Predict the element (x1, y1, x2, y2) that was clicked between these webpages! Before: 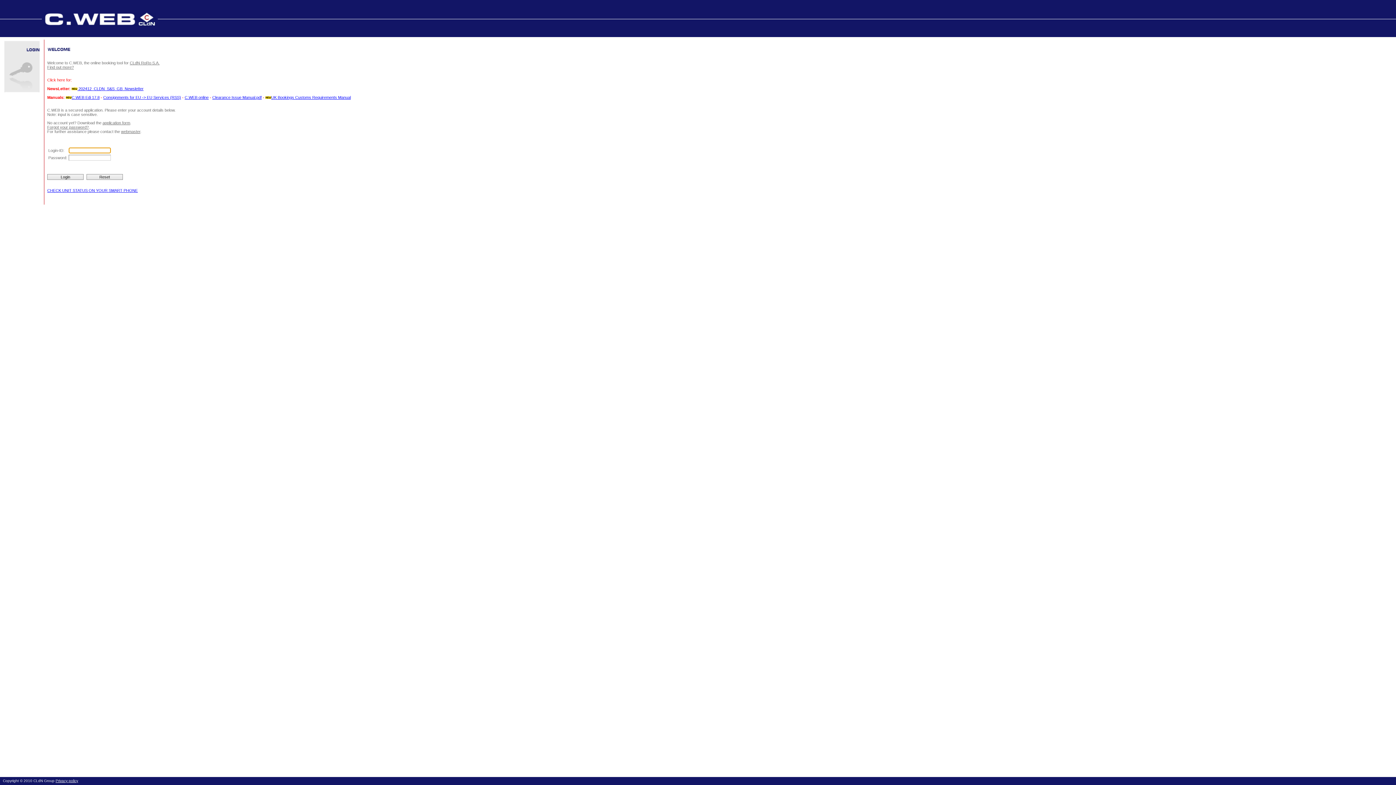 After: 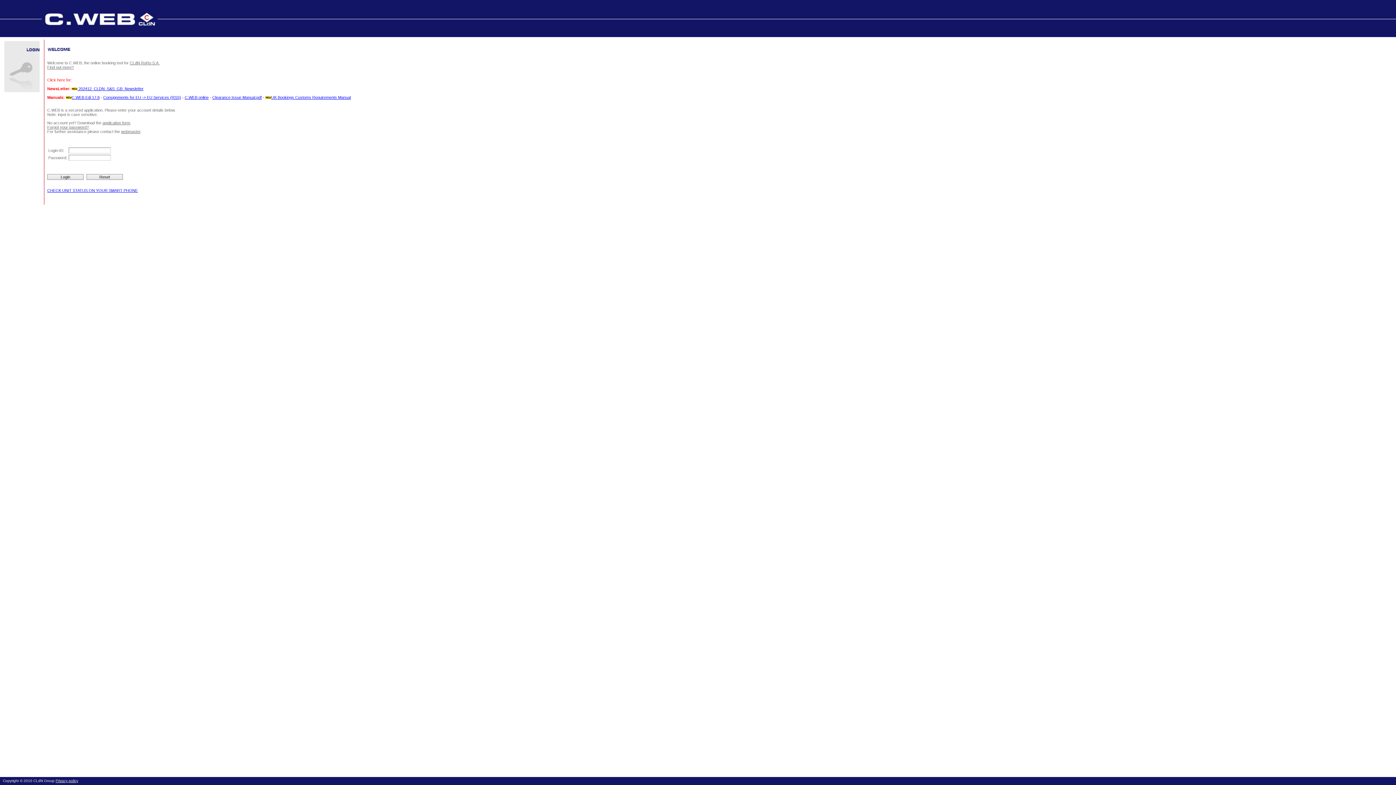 Action: bbox: (41, 12, 157, 26)